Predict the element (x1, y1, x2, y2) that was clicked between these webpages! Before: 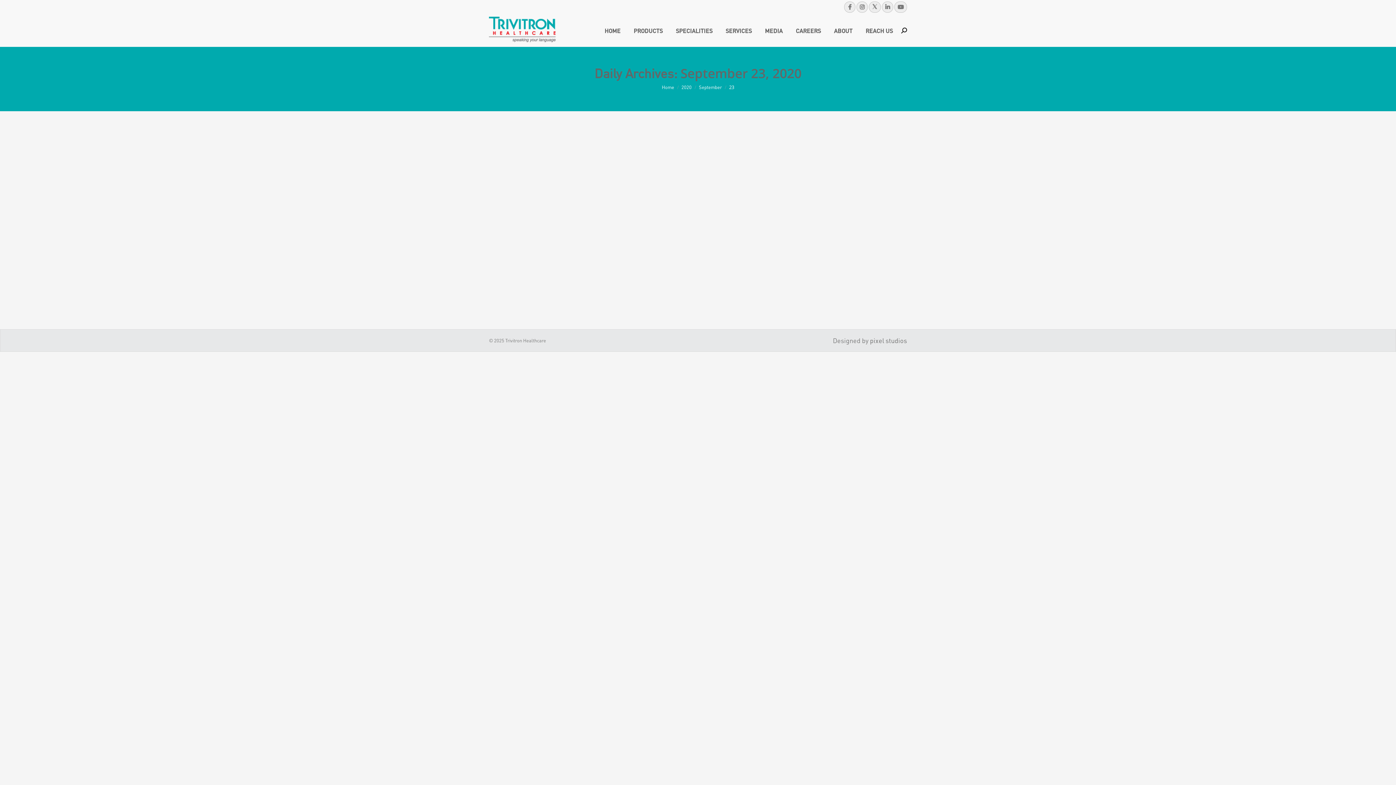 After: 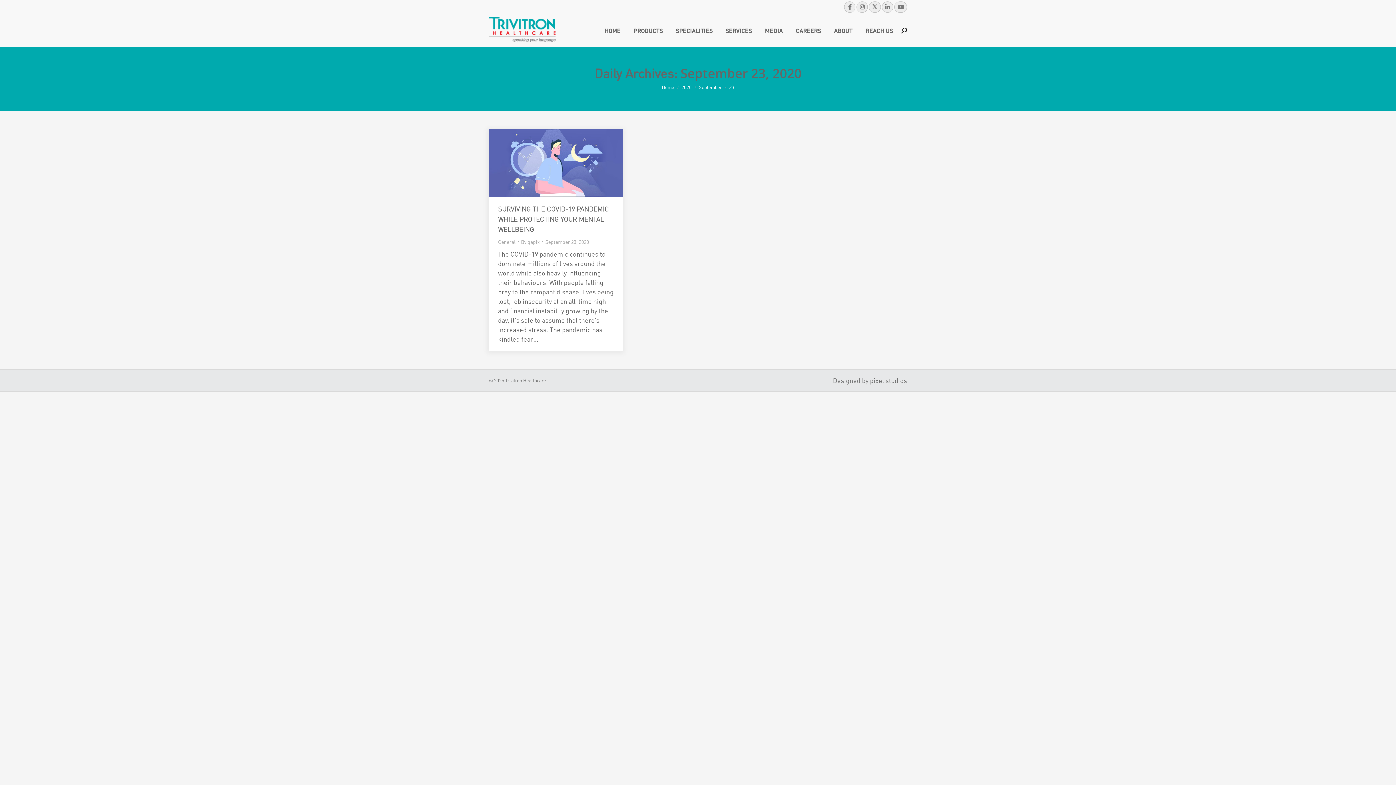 Action: label: pixel studios bbox: (870, 336, 907, 344)